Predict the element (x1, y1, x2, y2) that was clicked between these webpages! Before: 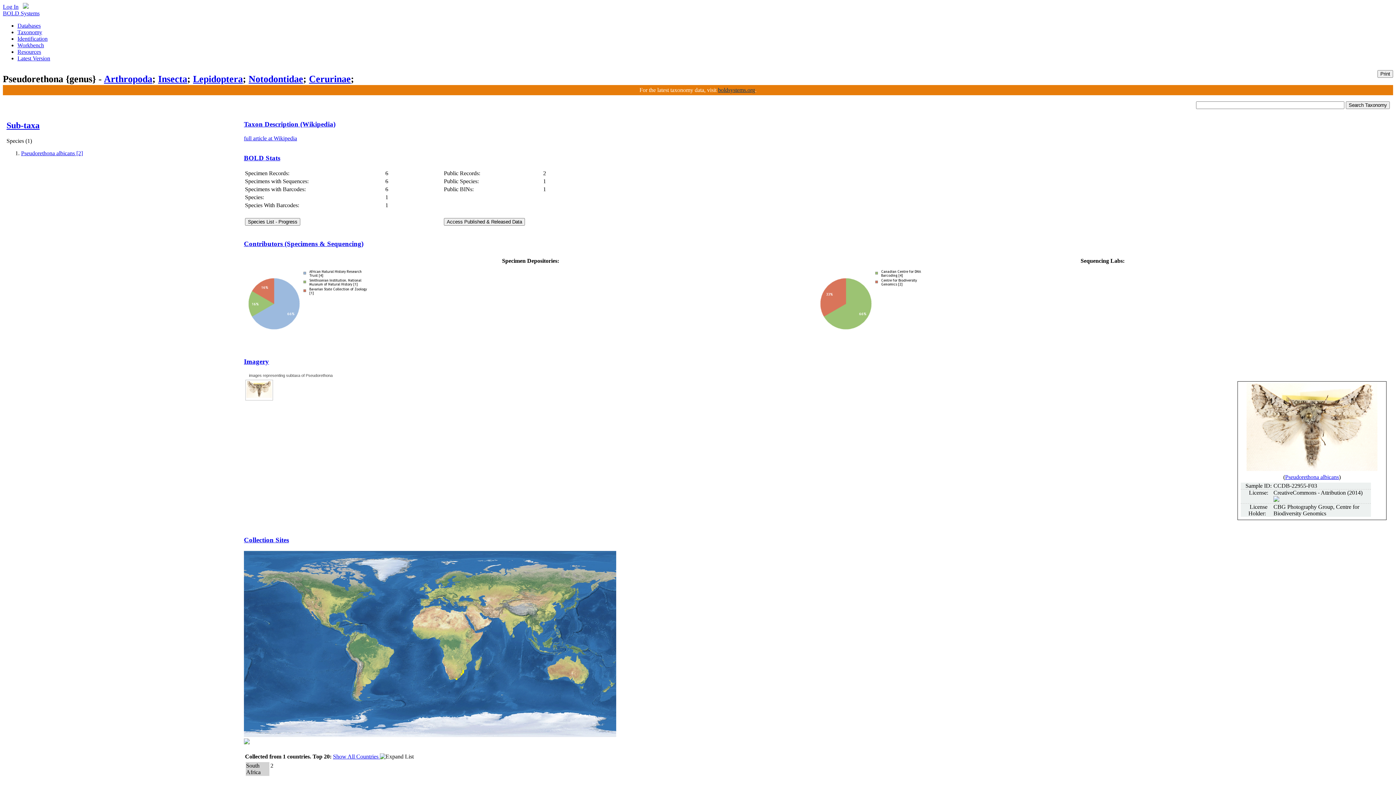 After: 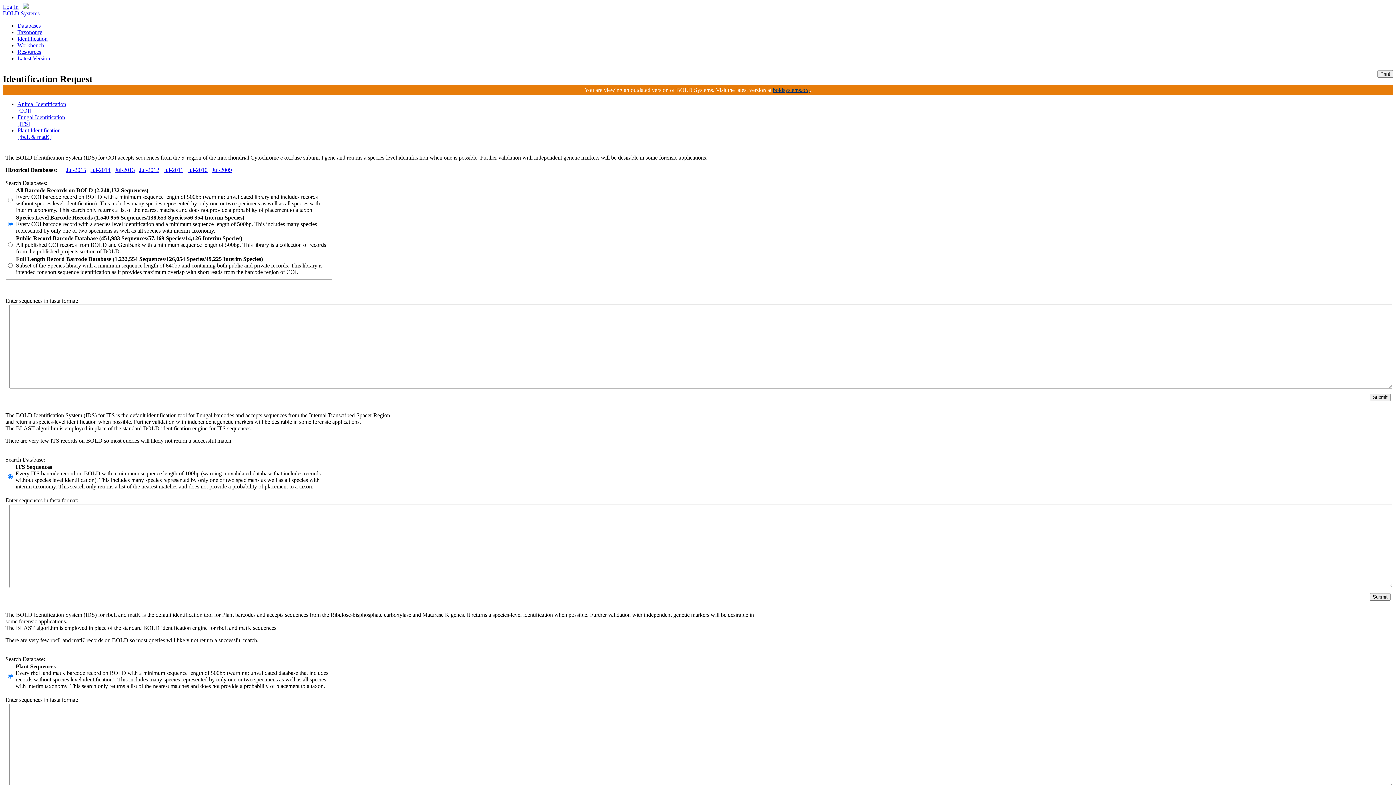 Action: label: Identification bbox: (17, 35, 47, 41)